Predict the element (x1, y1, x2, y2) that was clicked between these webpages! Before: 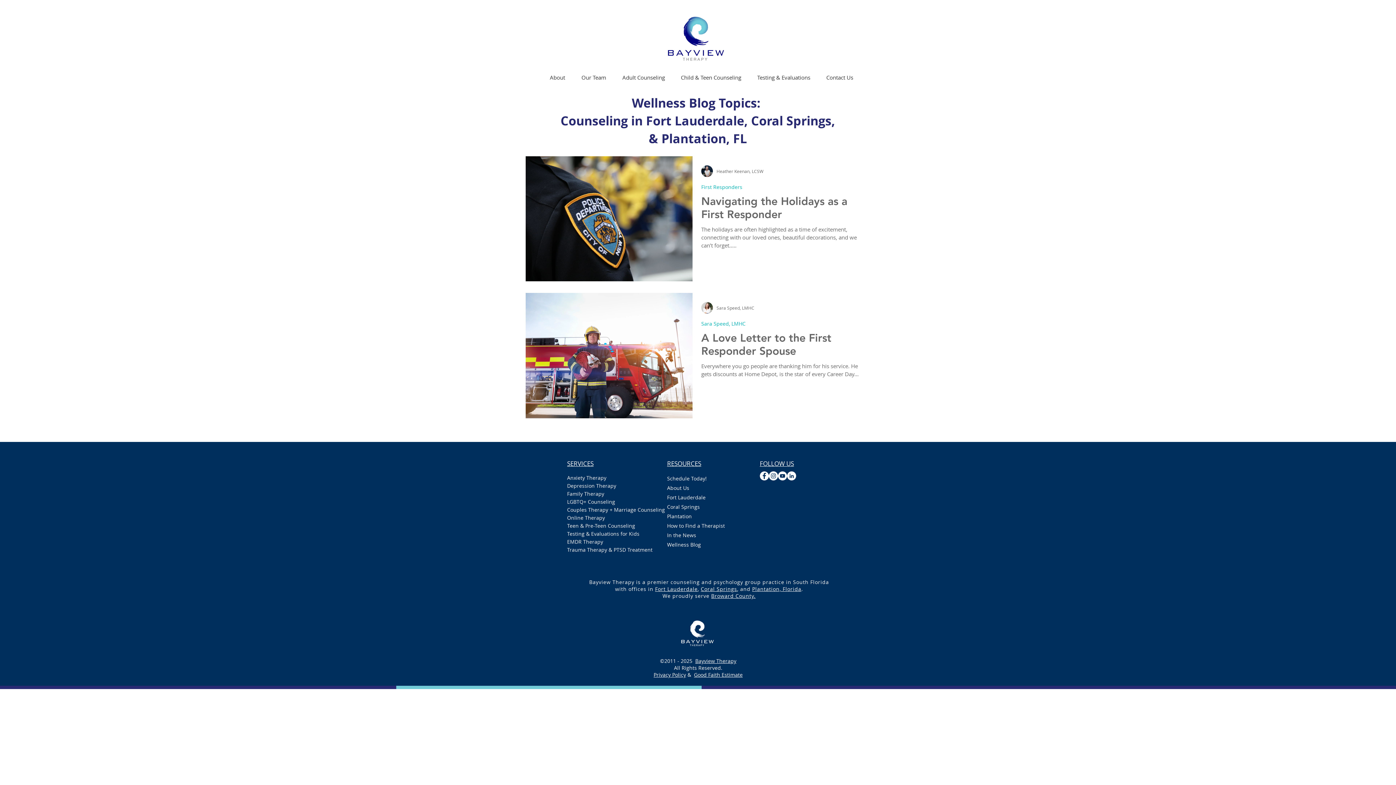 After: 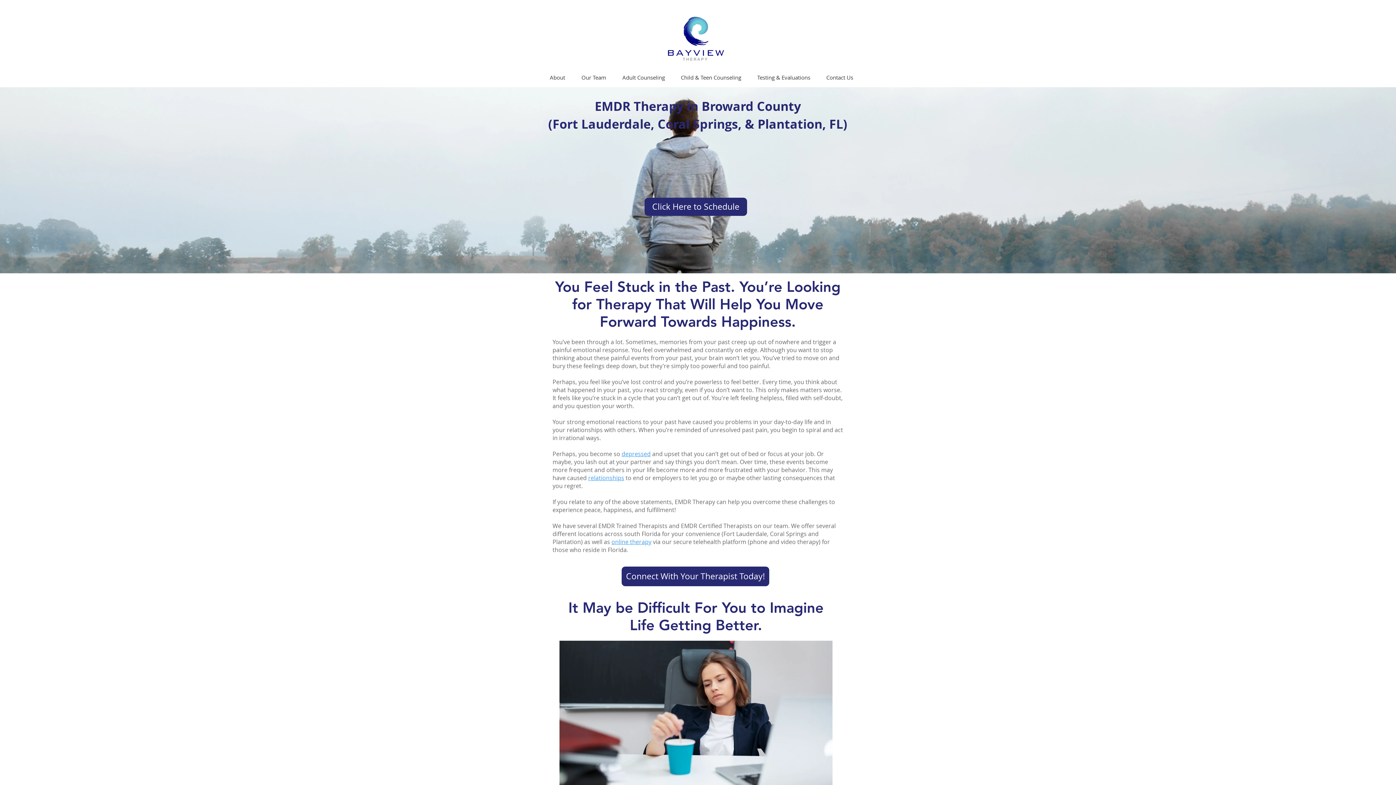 Action: bbox: (567, 538, 652, 546) label: EMDR Therapy